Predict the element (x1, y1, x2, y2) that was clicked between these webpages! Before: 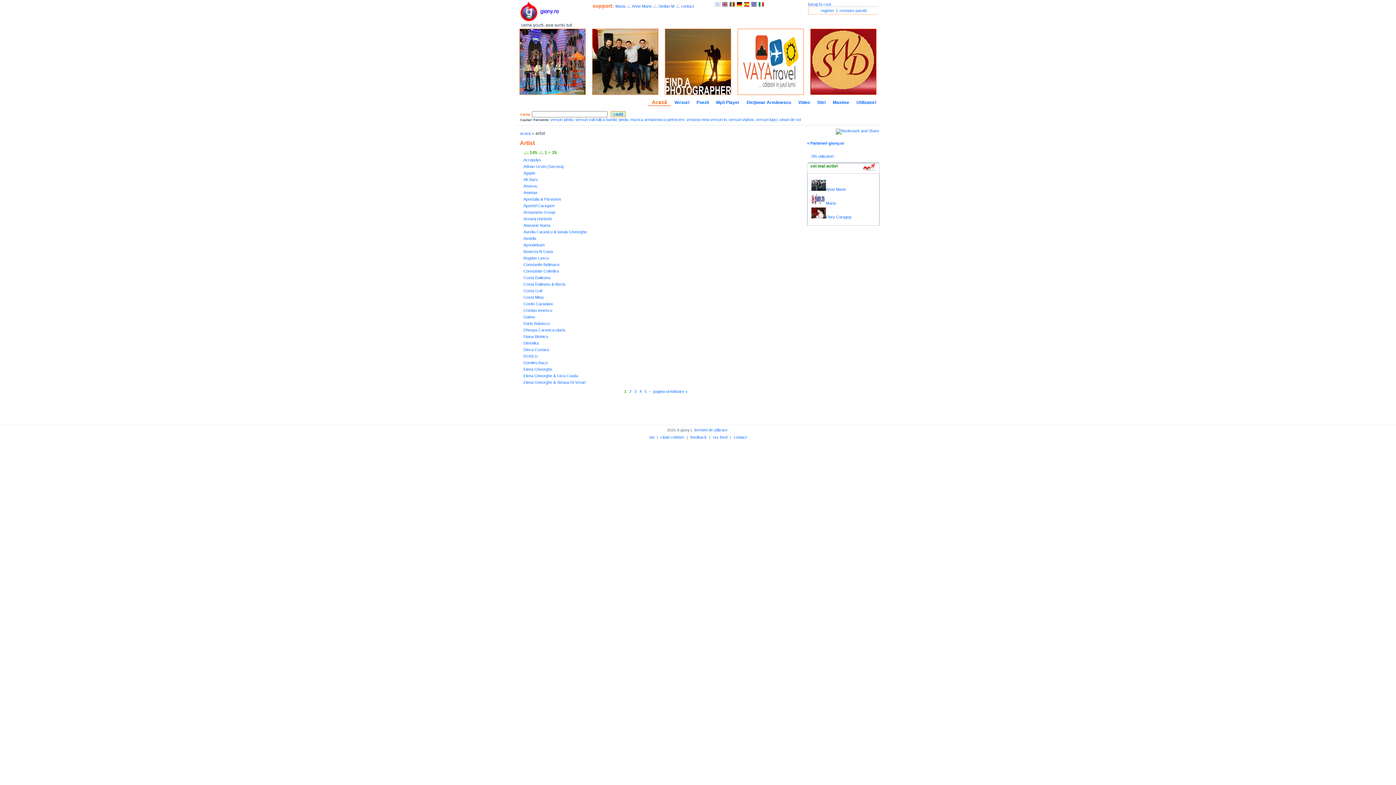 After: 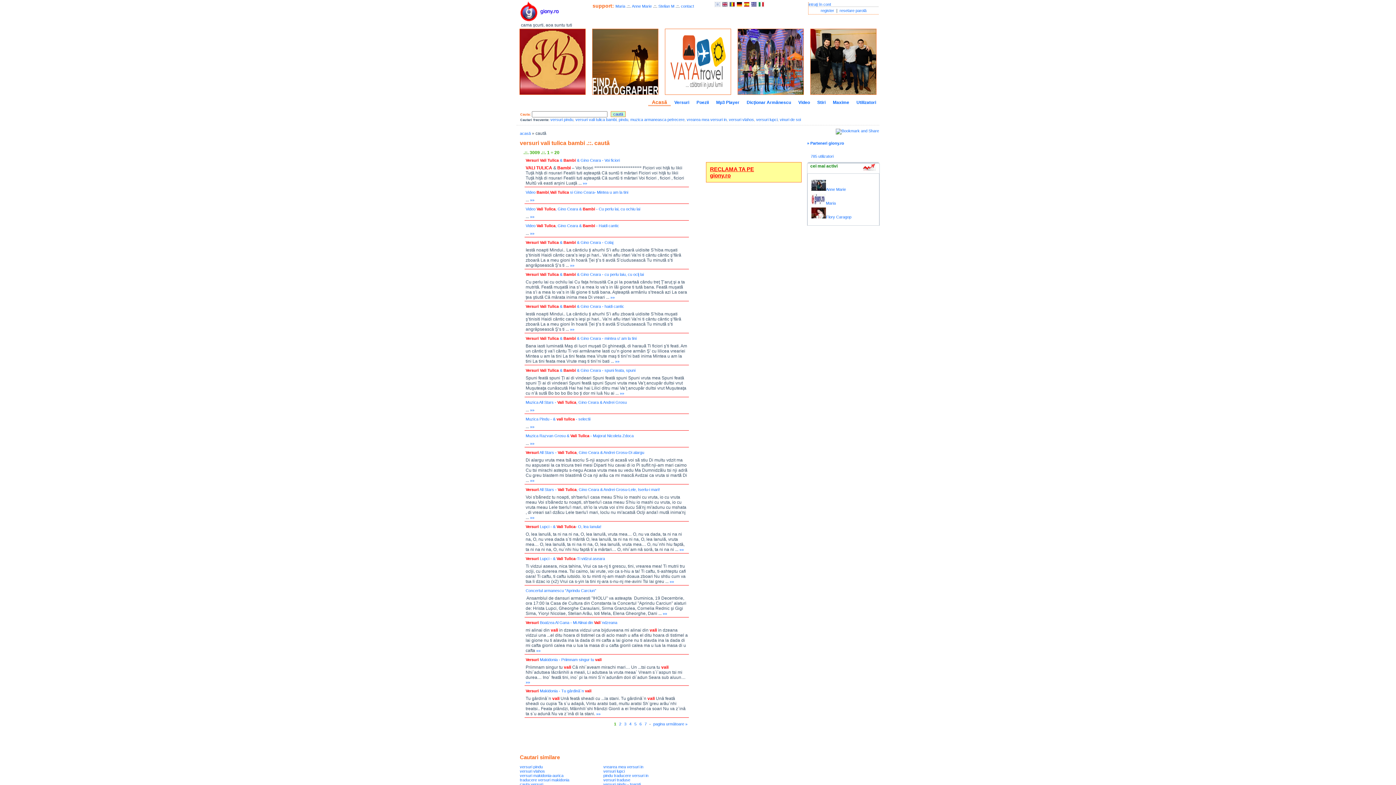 Action: bbox: (575, 117, 616, 121) label: versuri vali tulica bambi